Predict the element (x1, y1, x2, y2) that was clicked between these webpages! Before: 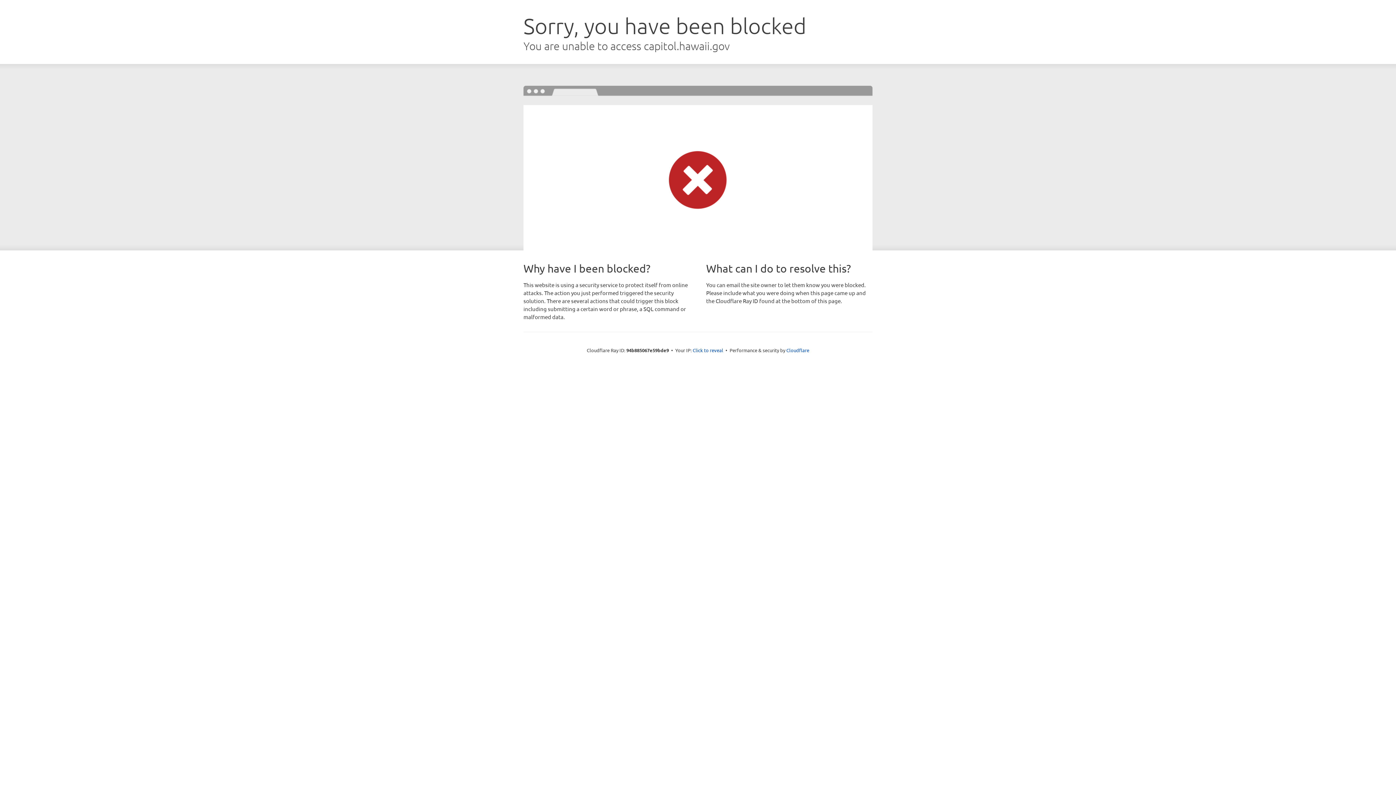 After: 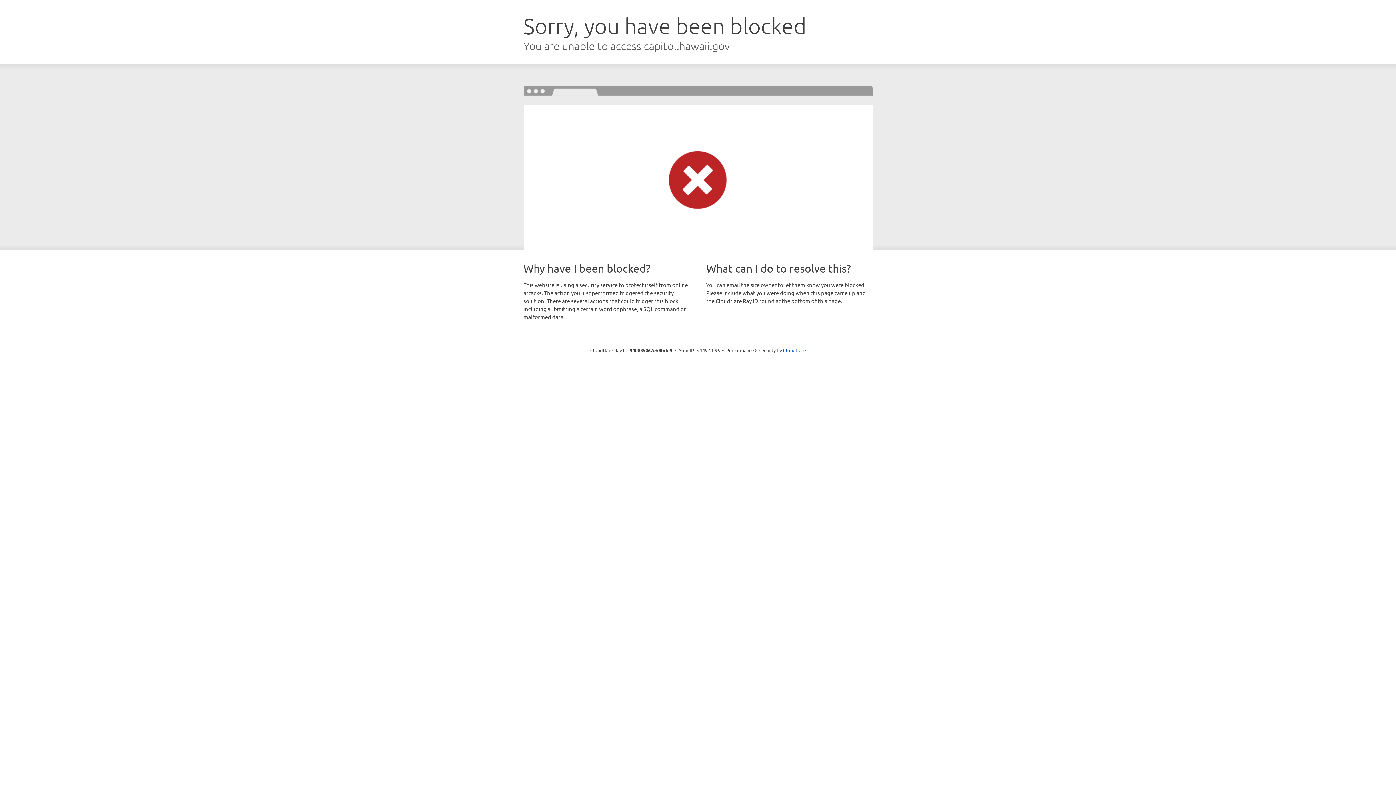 Action: label: Click to reveal bbox: (692, 346, 723, 353)